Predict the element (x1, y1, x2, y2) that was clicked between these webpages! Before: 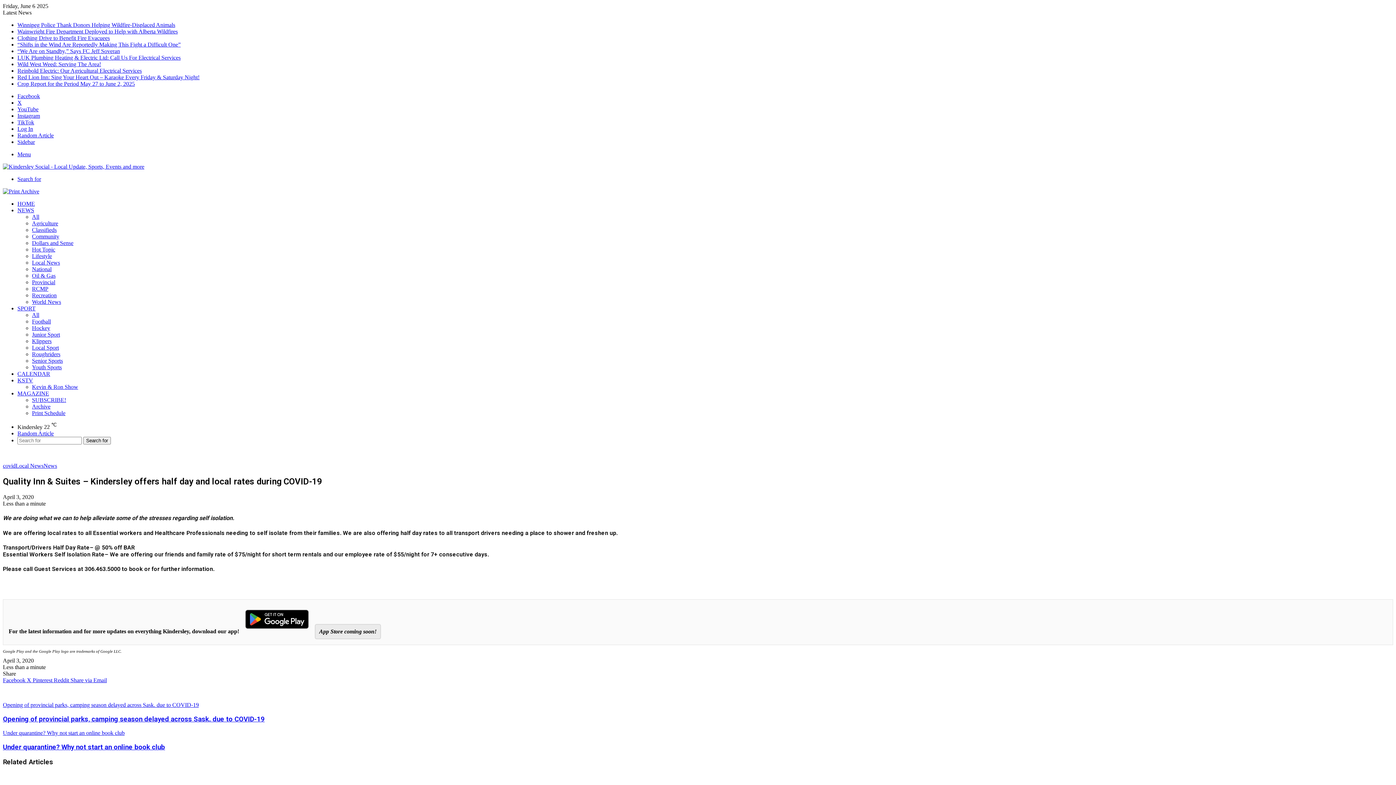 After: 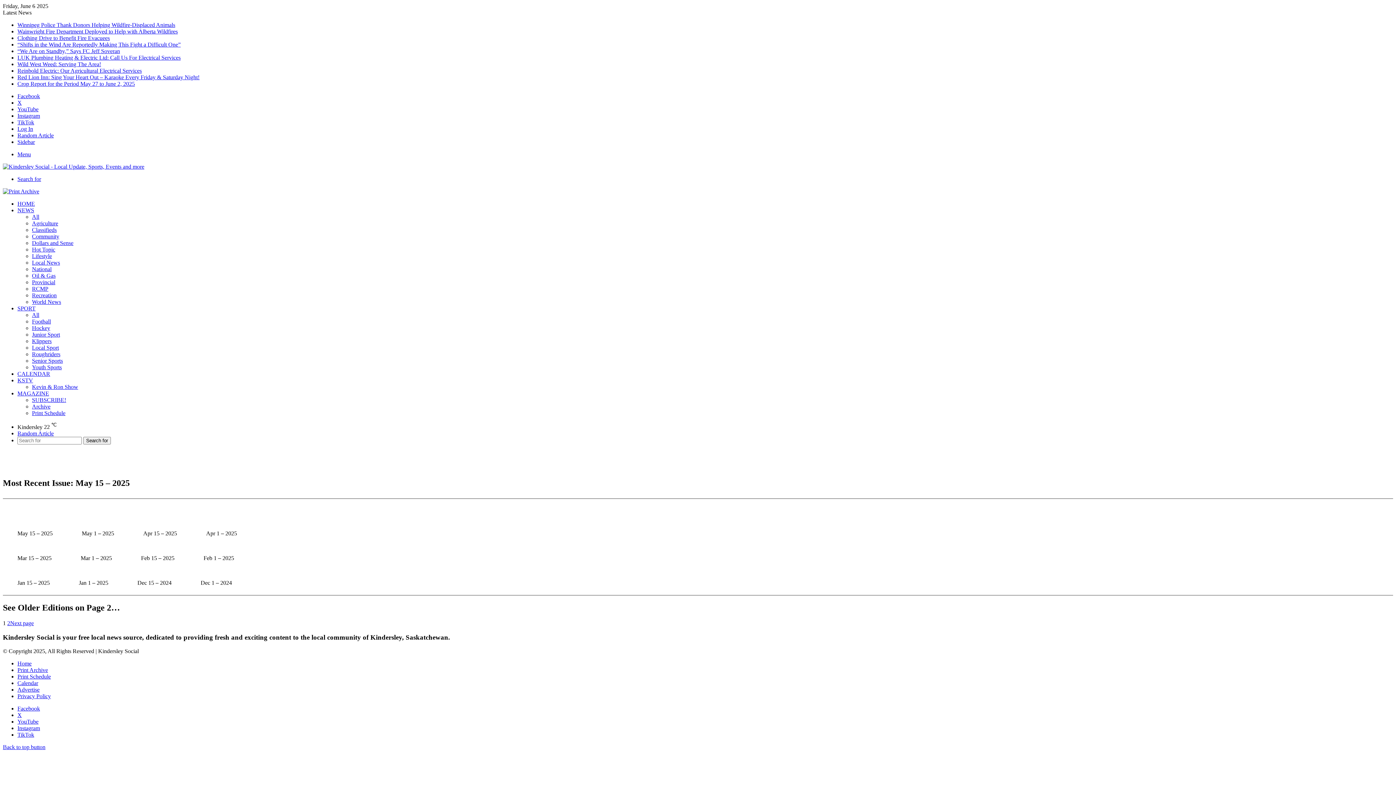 Action: label: Archive bbox: (32, 403, 50, 409)